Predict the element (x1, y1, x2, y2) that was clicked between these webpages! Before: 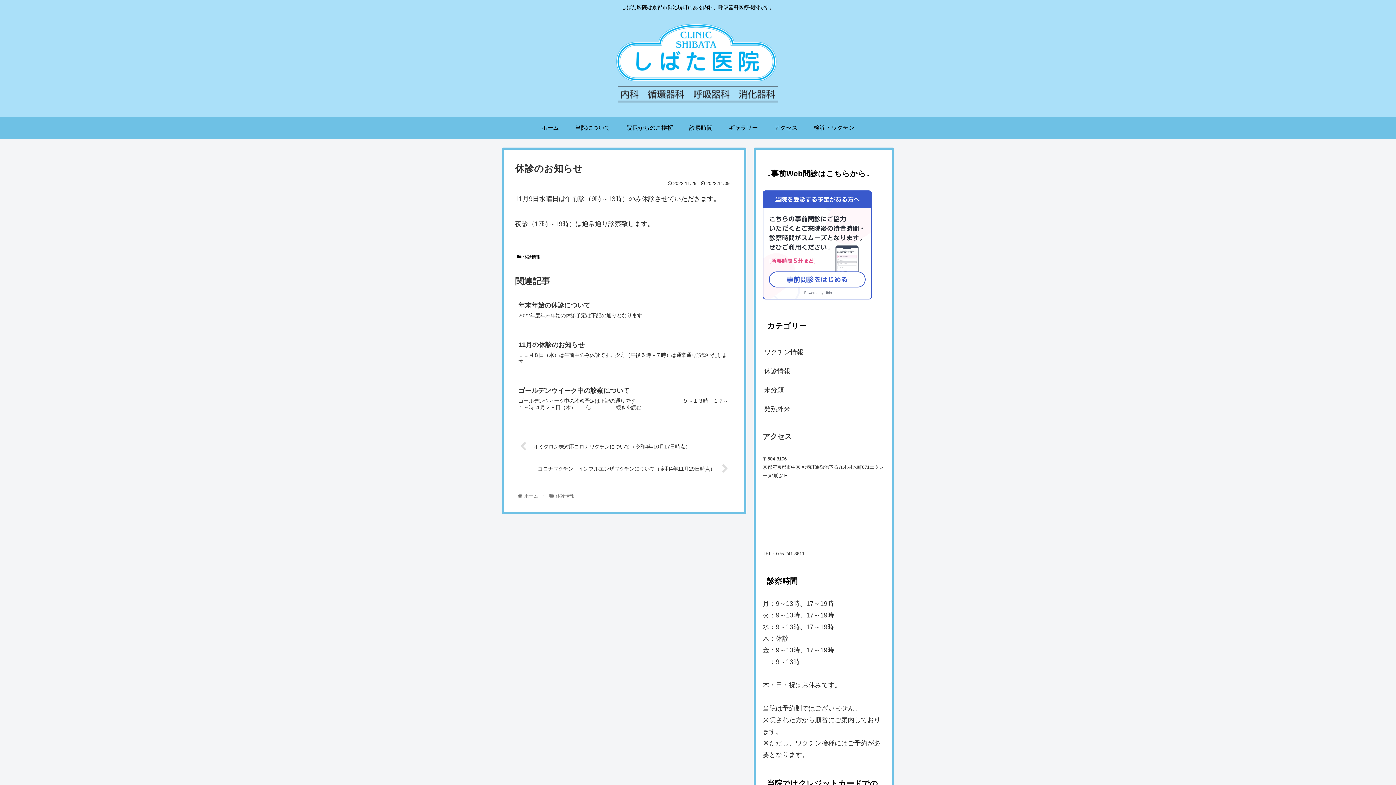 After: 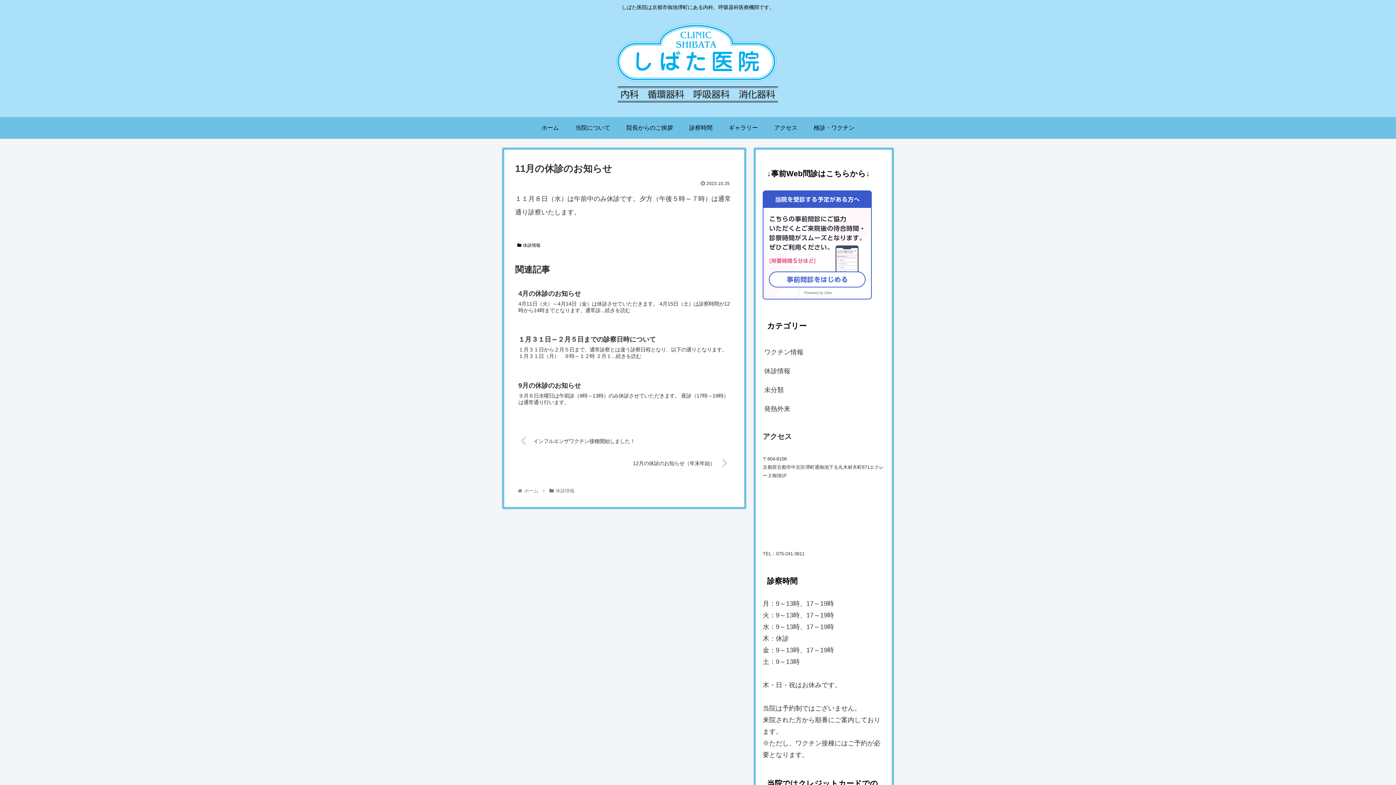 Action: bbox: (515, 336, 733, 376) label: 11月の休診のお知らせ
１１月８日（水）は午前中のみ休診です。夕方（午後５時～７時）は通常通り診察いたします。